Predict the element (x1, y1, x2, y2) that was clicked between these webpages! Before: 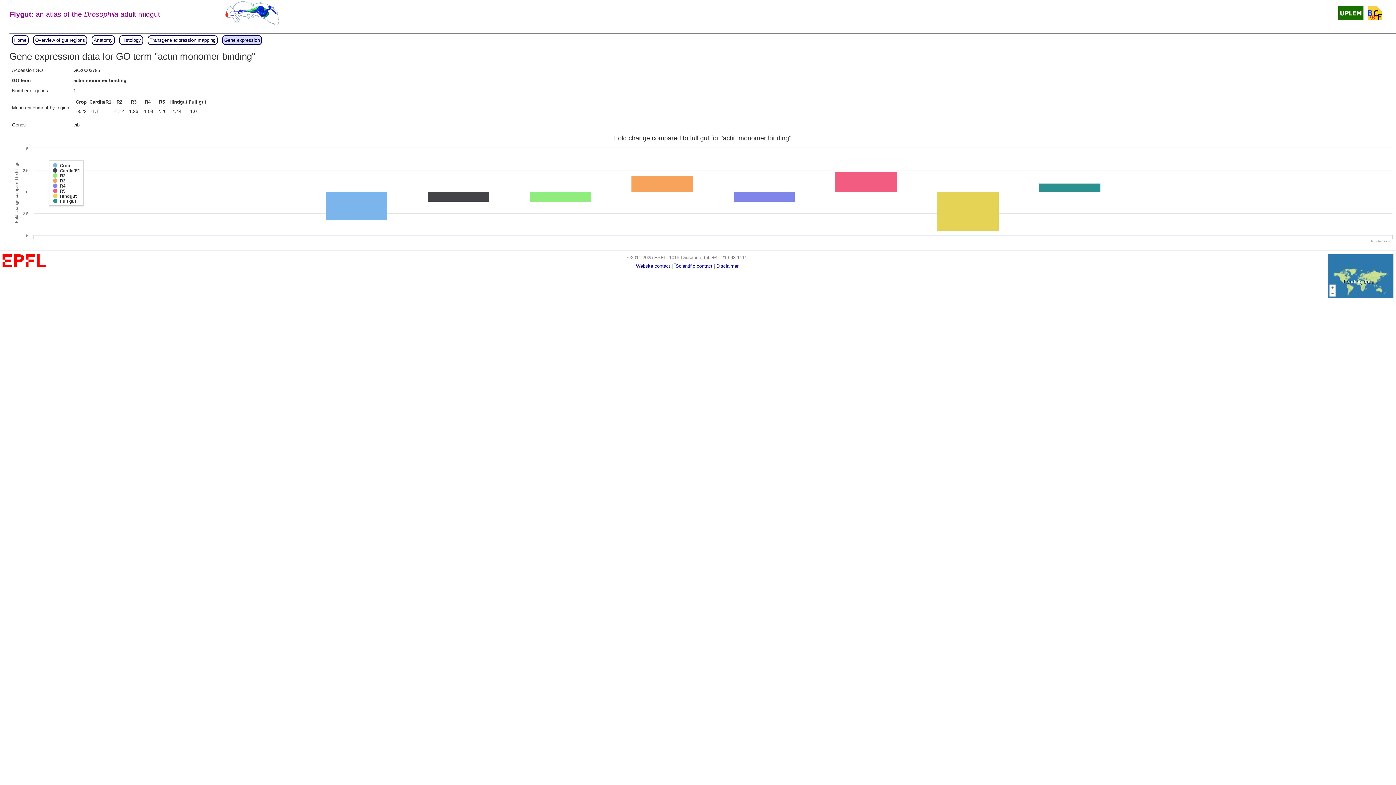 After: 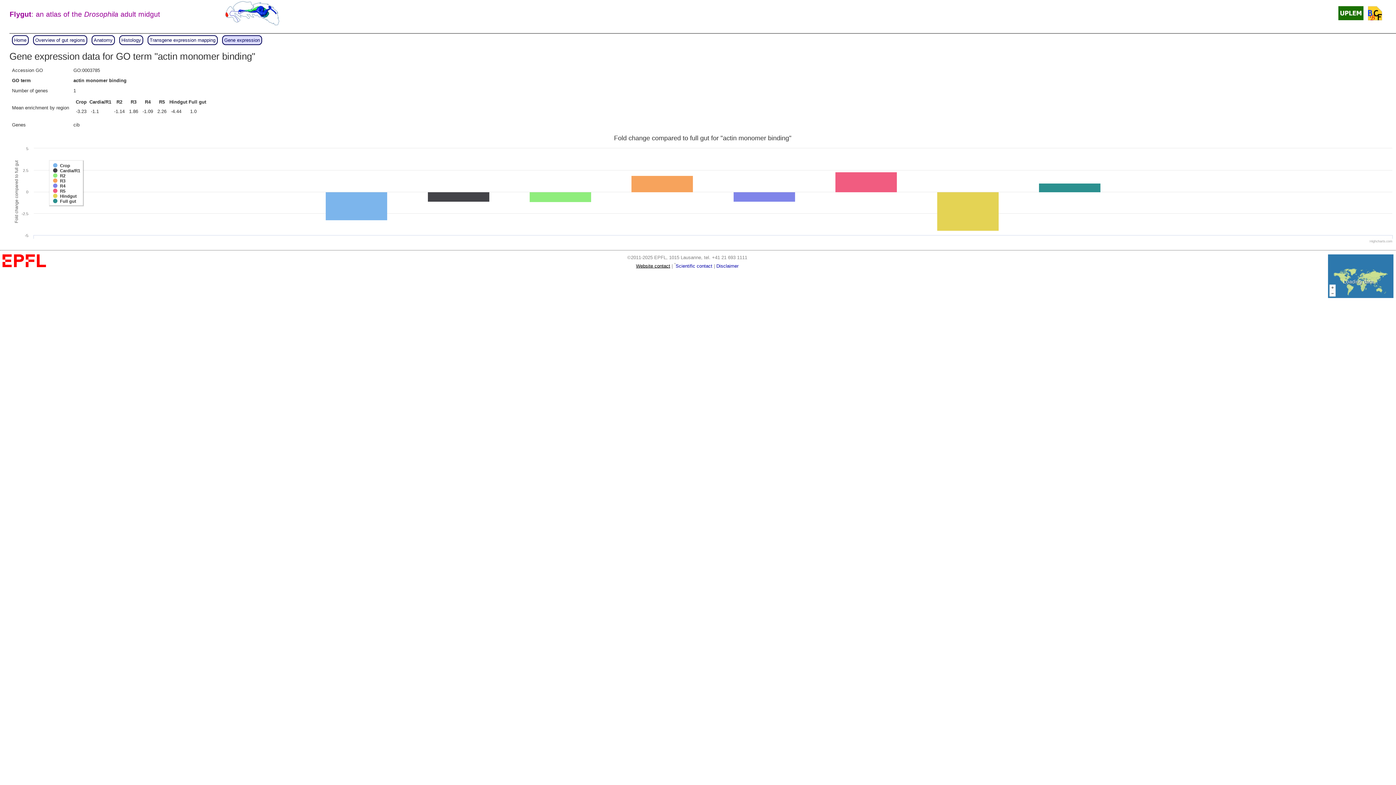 Action: bbox: (636, 263, 670, 268) label: Website contact